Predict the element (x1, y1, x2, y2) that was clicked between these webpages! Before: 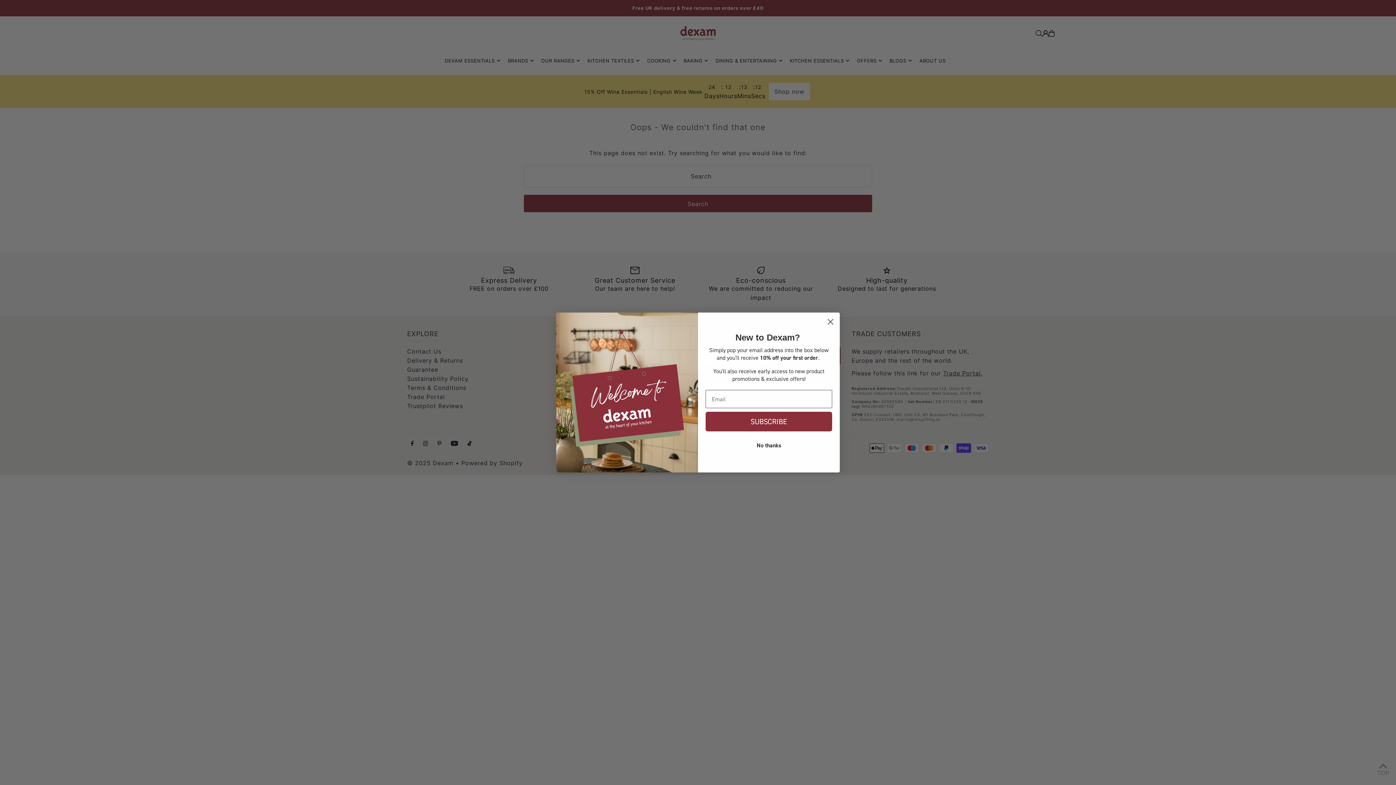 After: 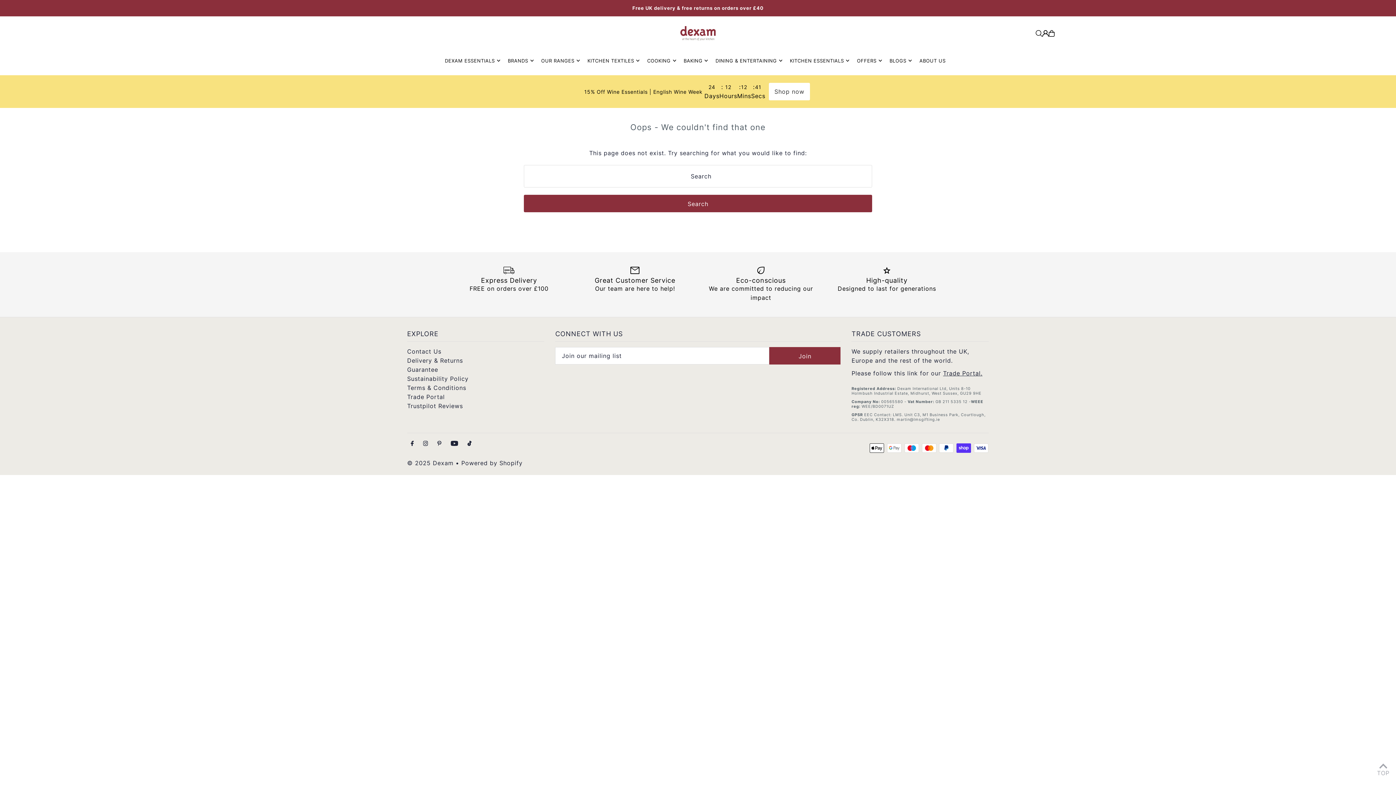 Action: label: No thanks bbox: (705, 438, 832, 452)